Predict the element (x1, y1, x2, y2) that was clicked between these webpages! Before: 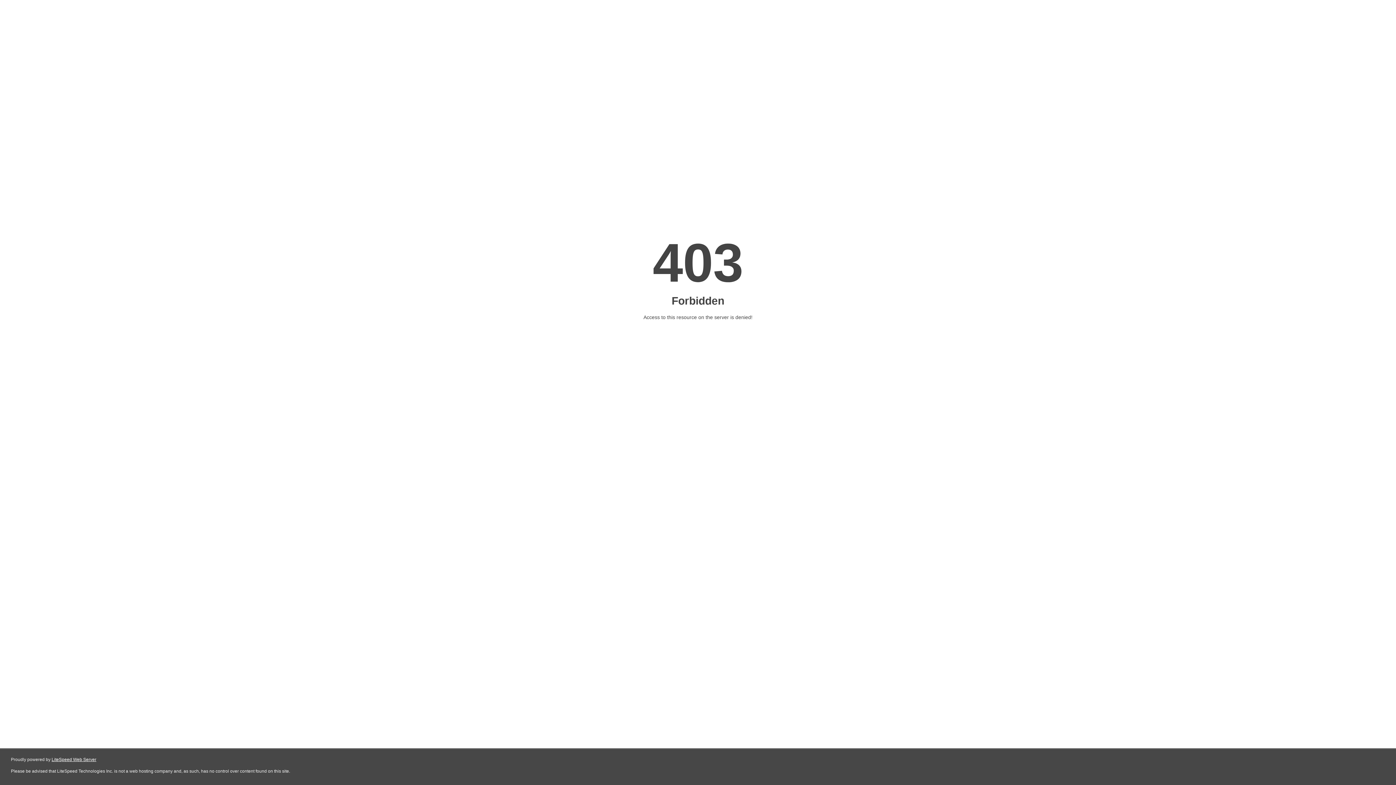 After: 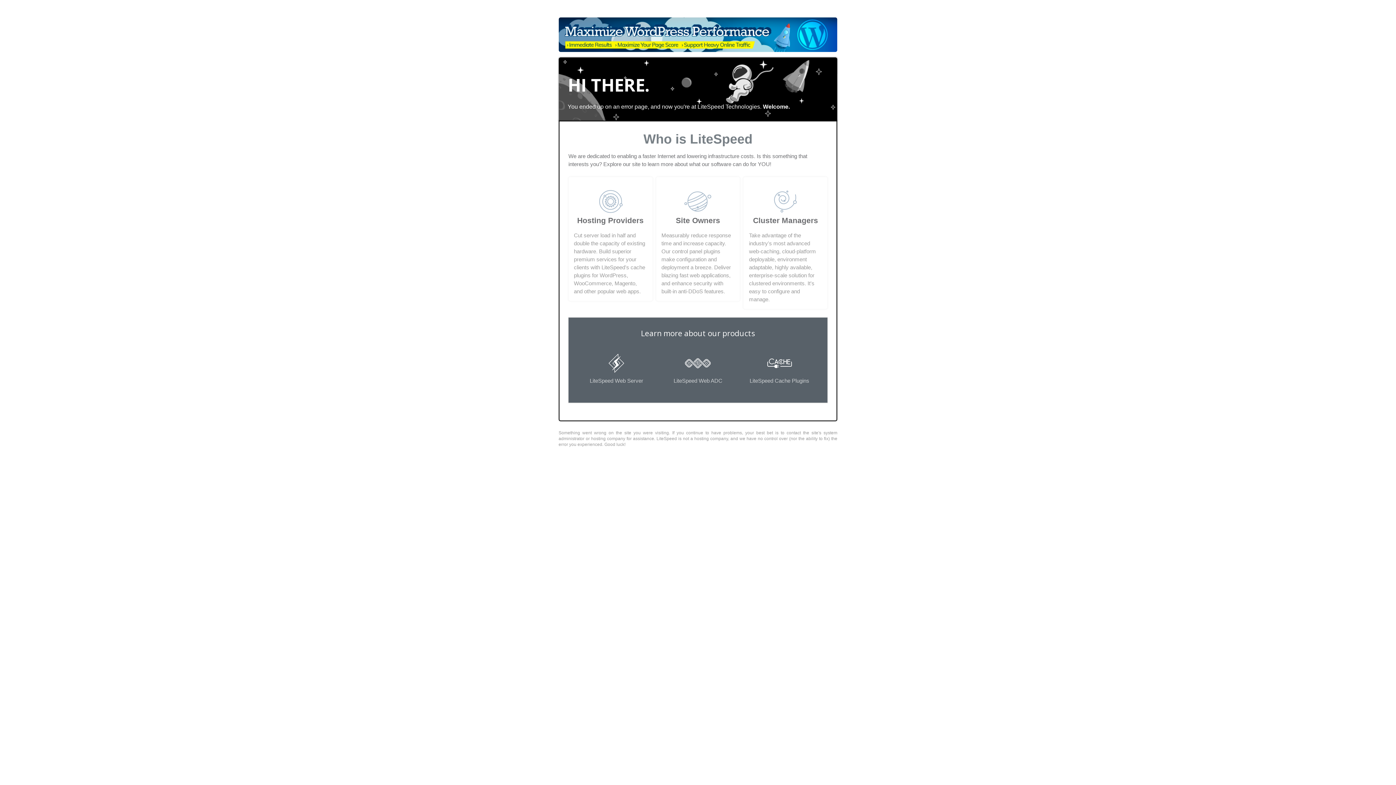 Action: bbox: (51, 757, 96, 762) label: LiteSpeed Web Server